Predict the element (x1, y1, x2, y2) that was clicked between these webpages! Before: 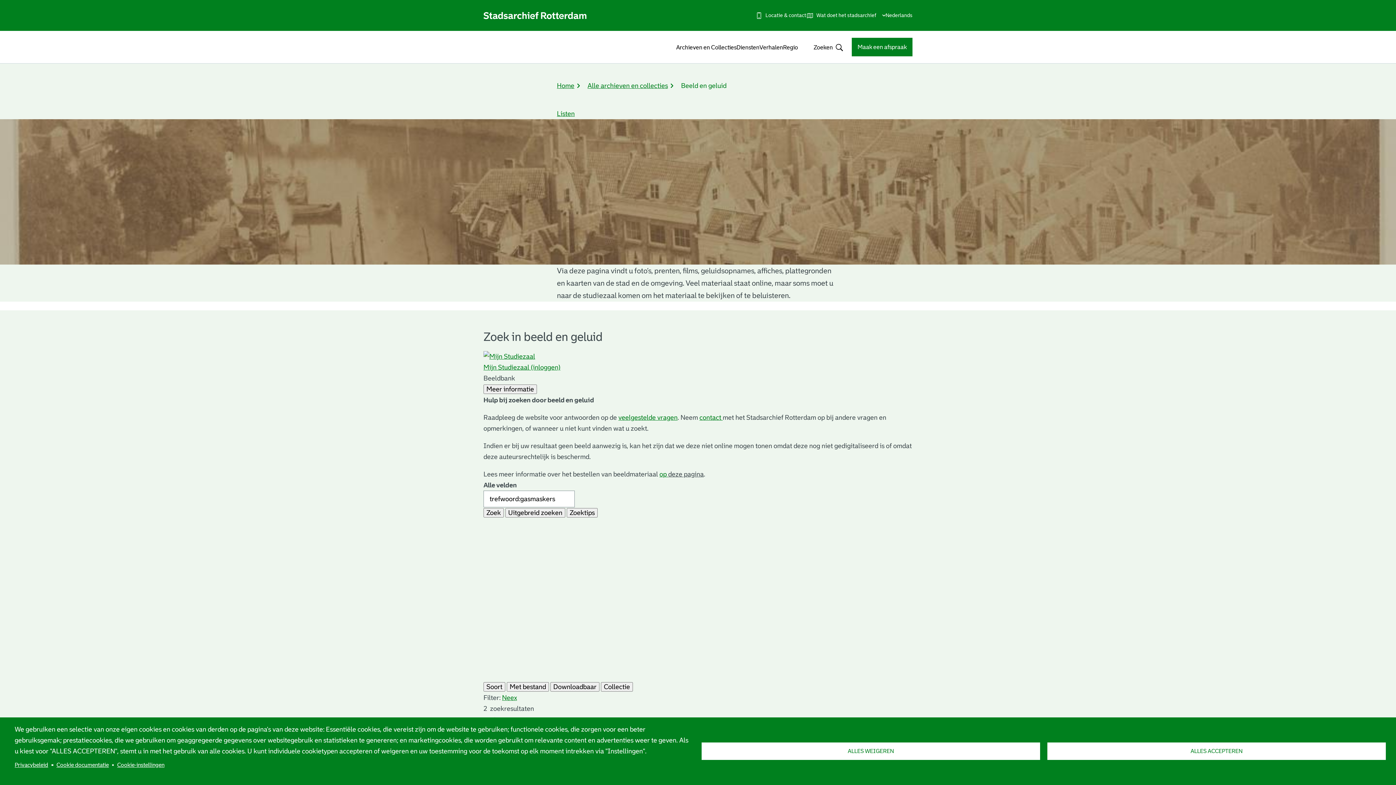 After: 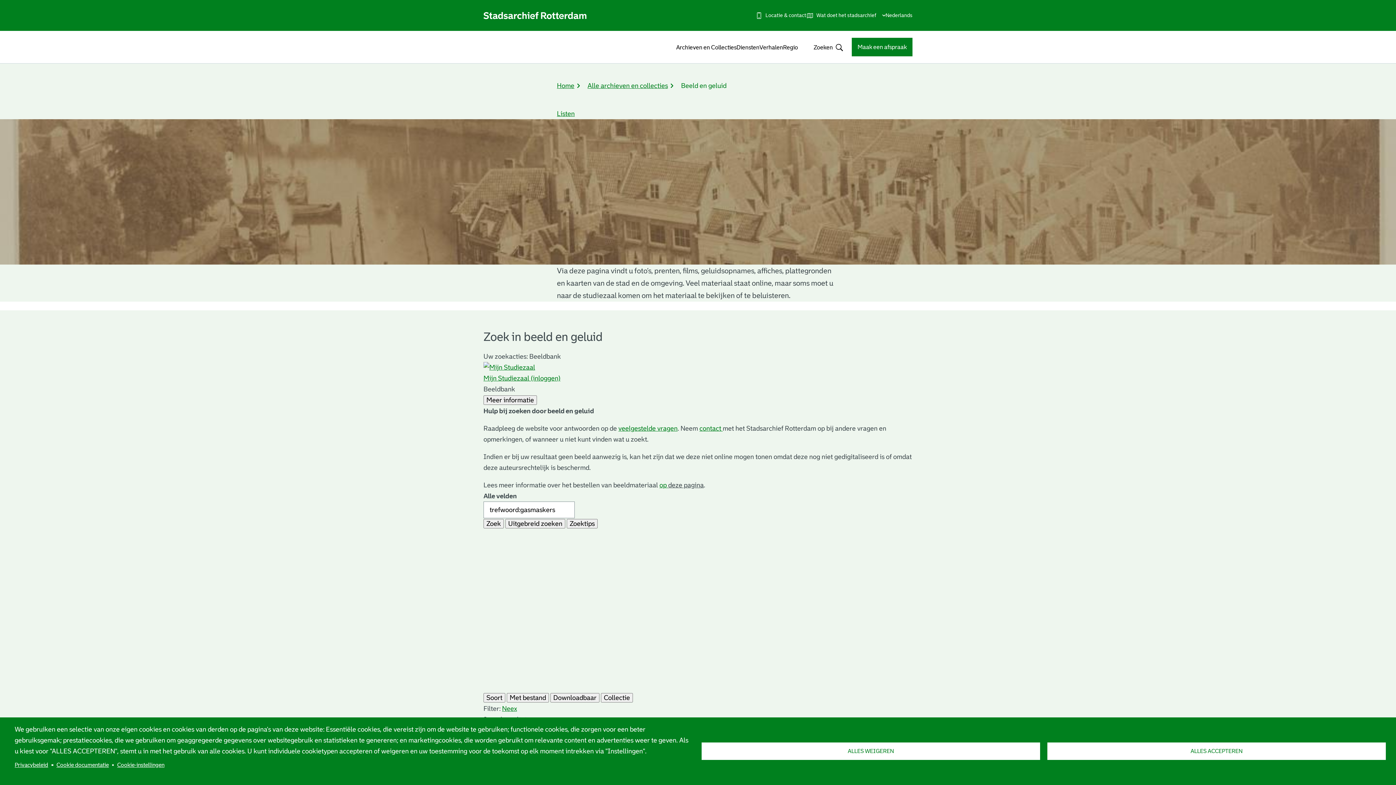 Action: bbox: (483, 508, 504, 517) label: Zoek